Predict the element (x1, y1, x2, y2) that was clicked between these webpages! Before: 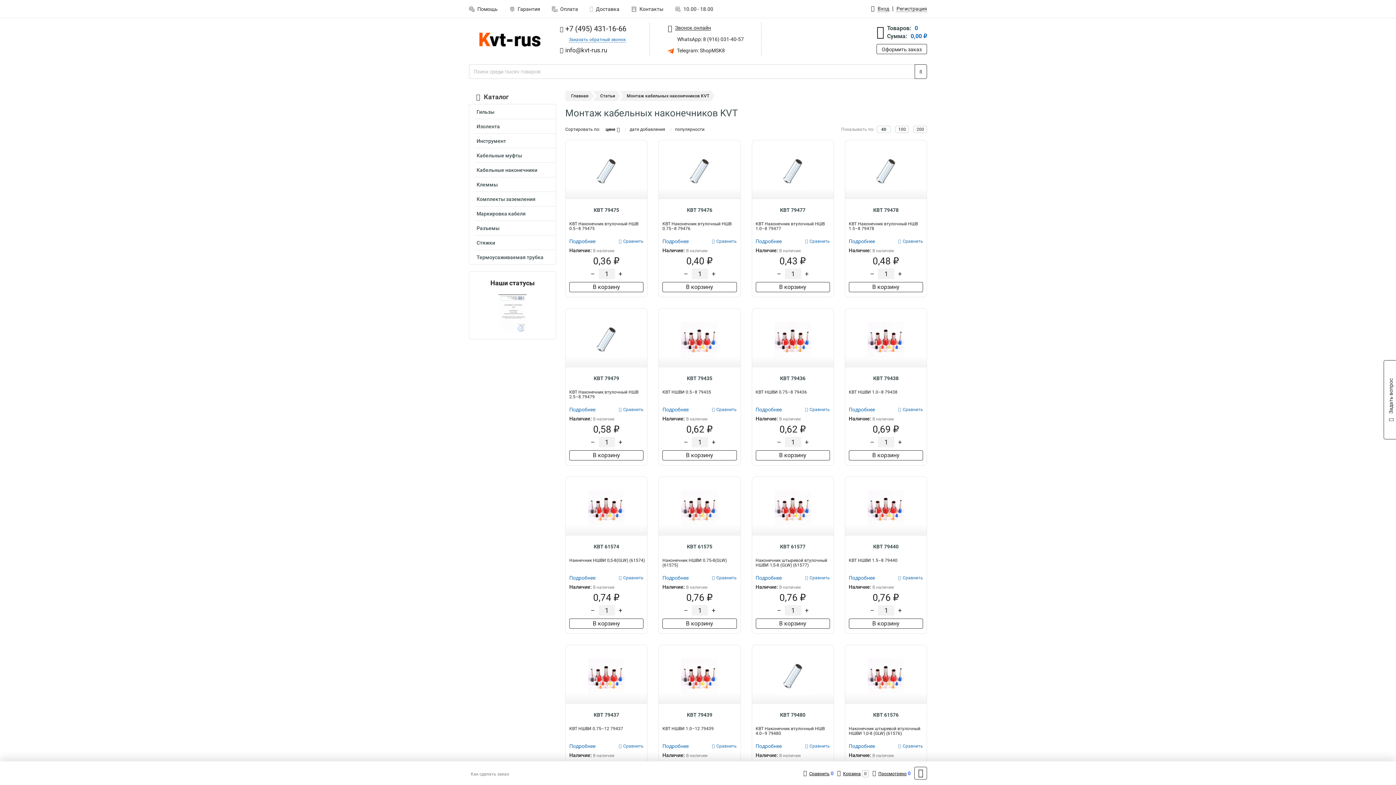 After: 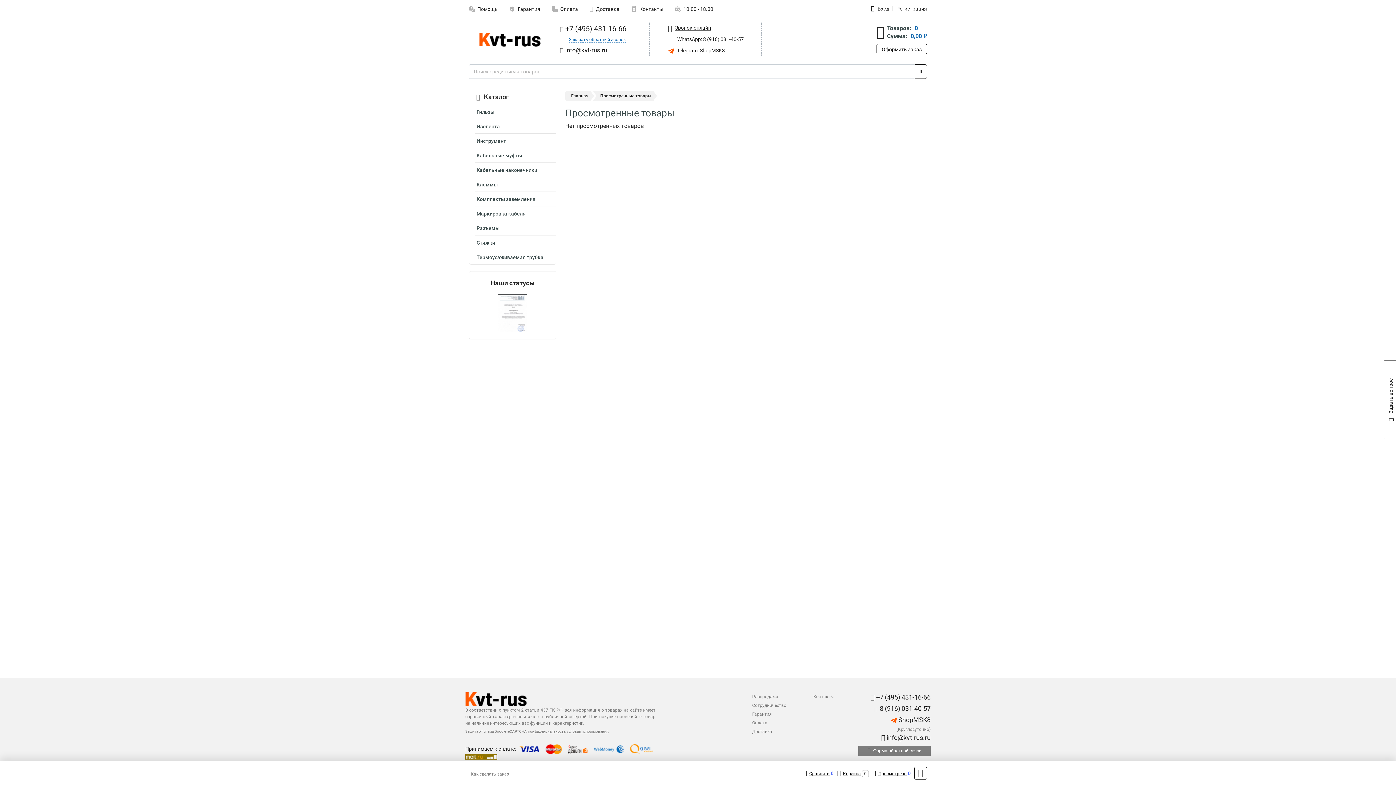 Action: label: Просмотрено bbox: (878, 771, 906, 776)